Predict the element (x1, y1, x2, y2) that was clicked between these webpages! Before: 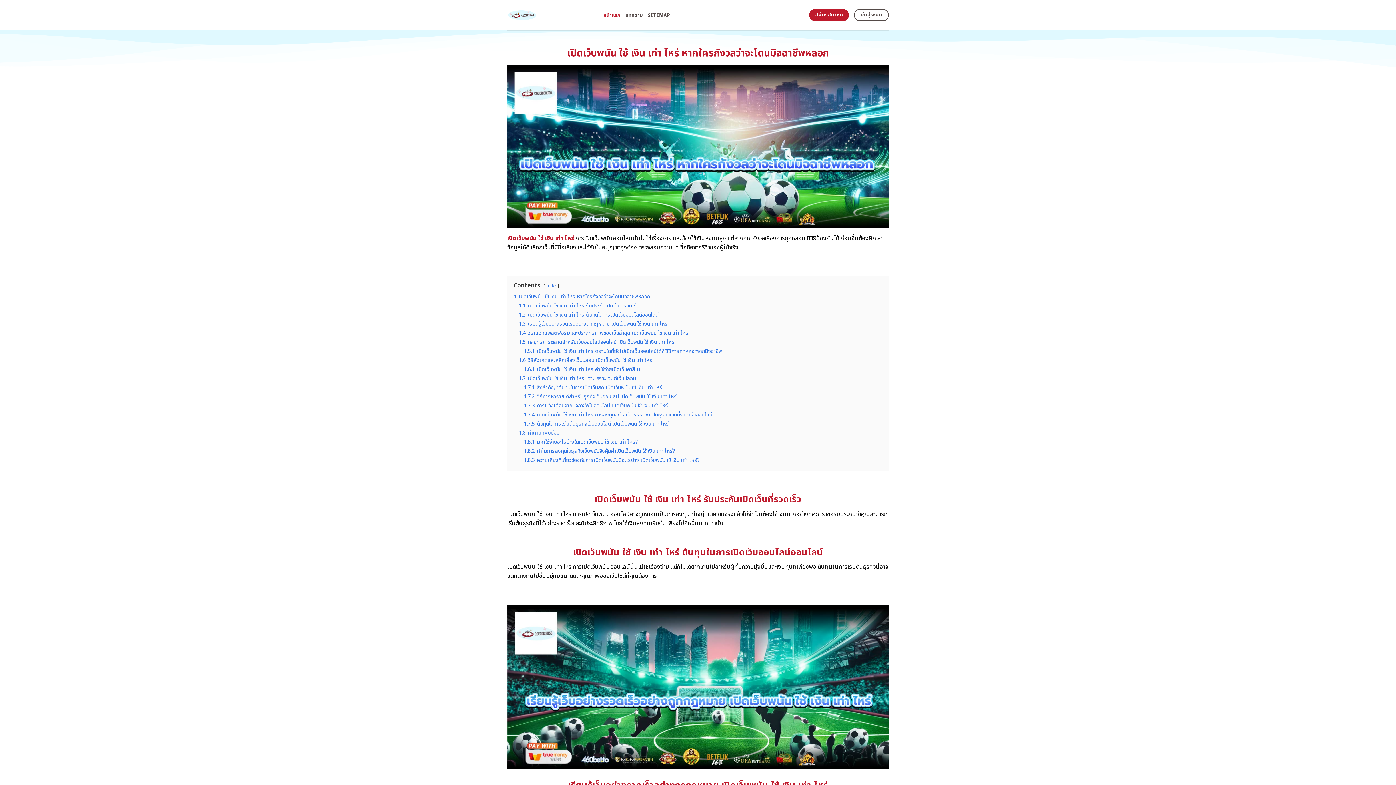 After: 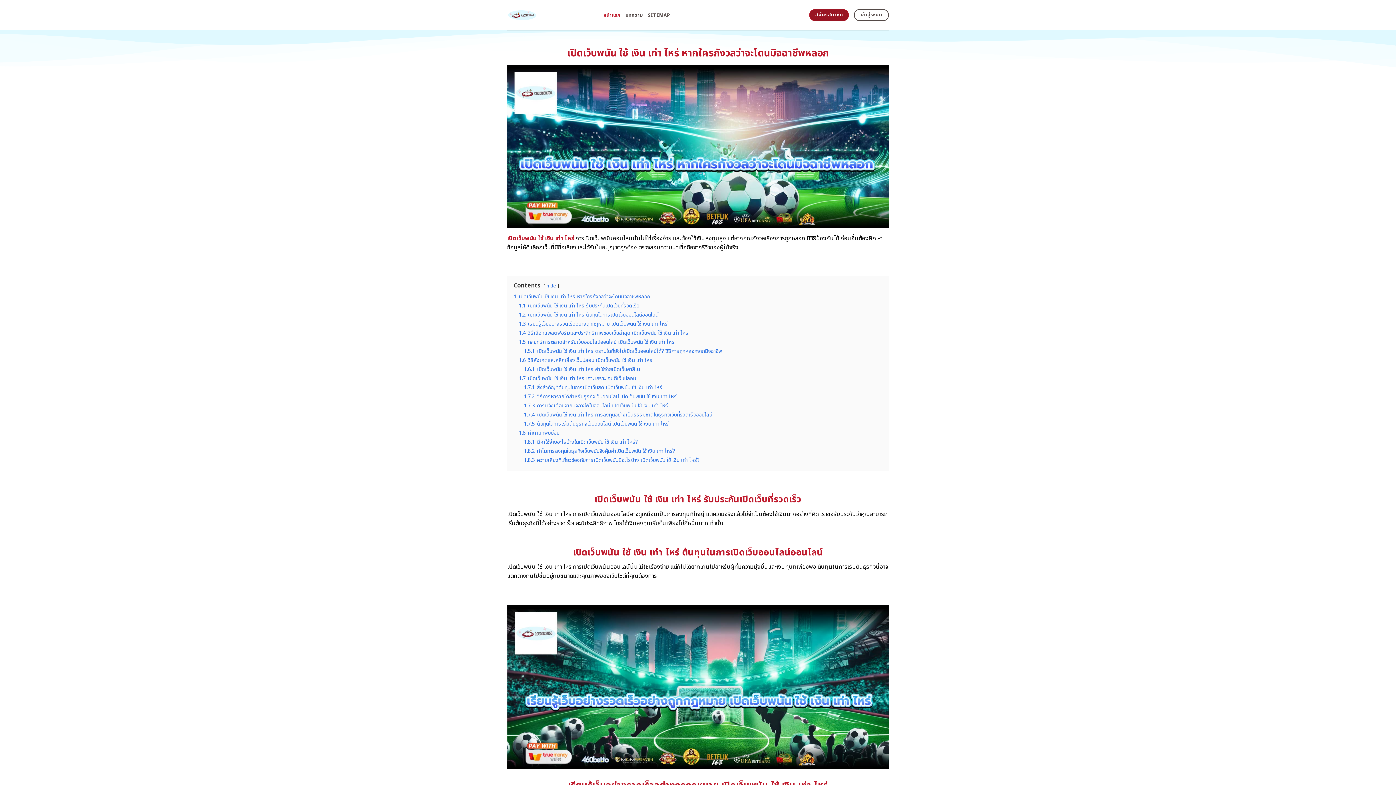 Action: label: สมัครสมาชิก bbox: (809, 9, 849, 21)